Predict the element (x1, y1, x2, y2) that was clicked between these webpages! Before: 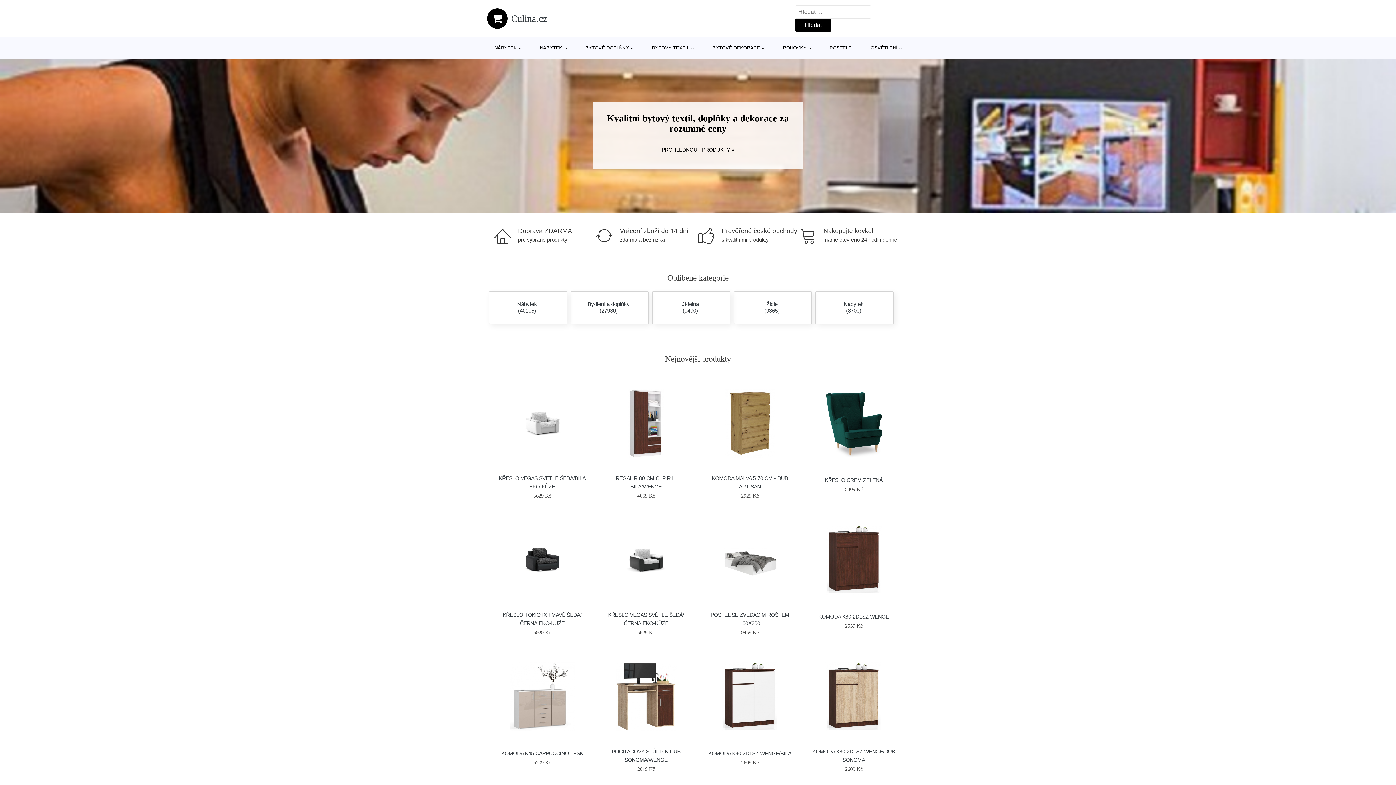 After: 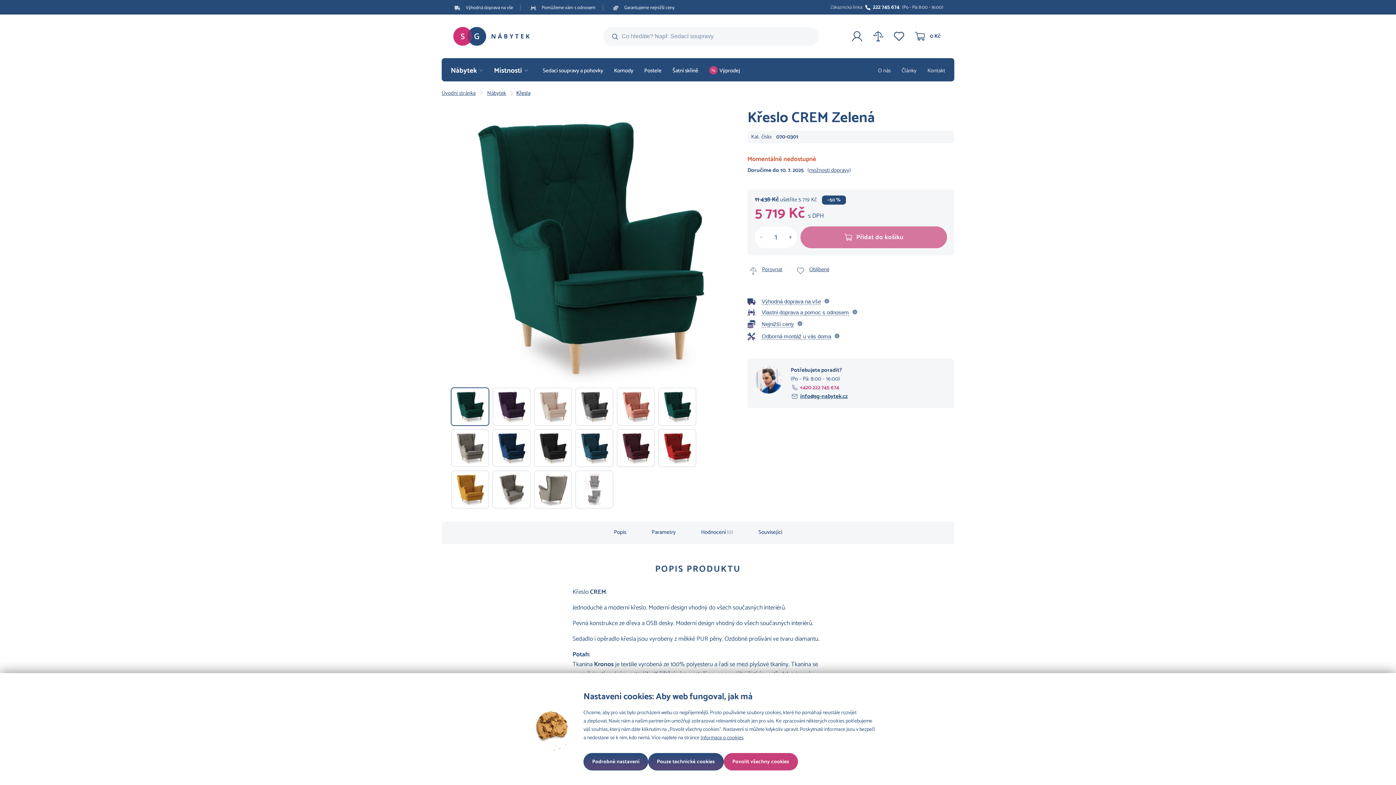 Action: bbox: (817, 378, 890, 469)